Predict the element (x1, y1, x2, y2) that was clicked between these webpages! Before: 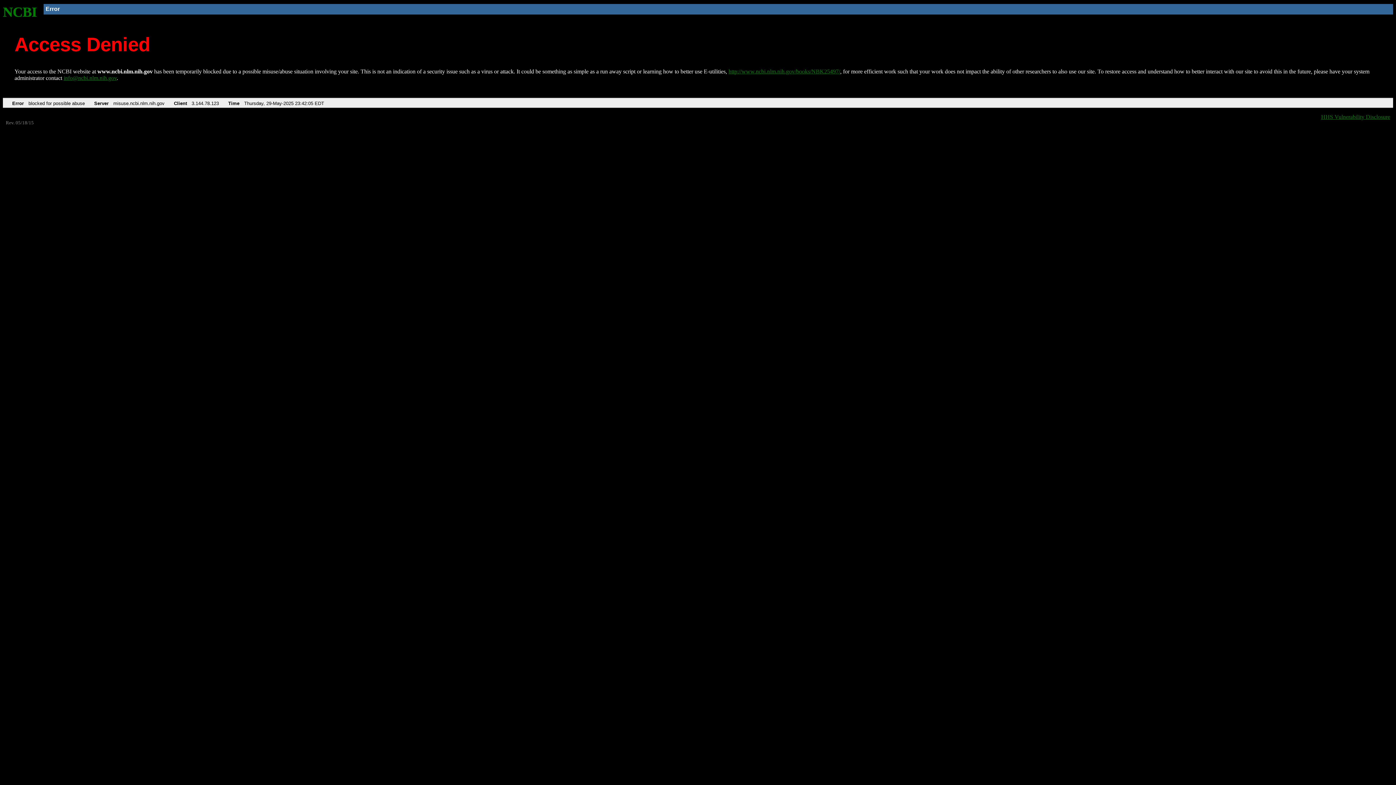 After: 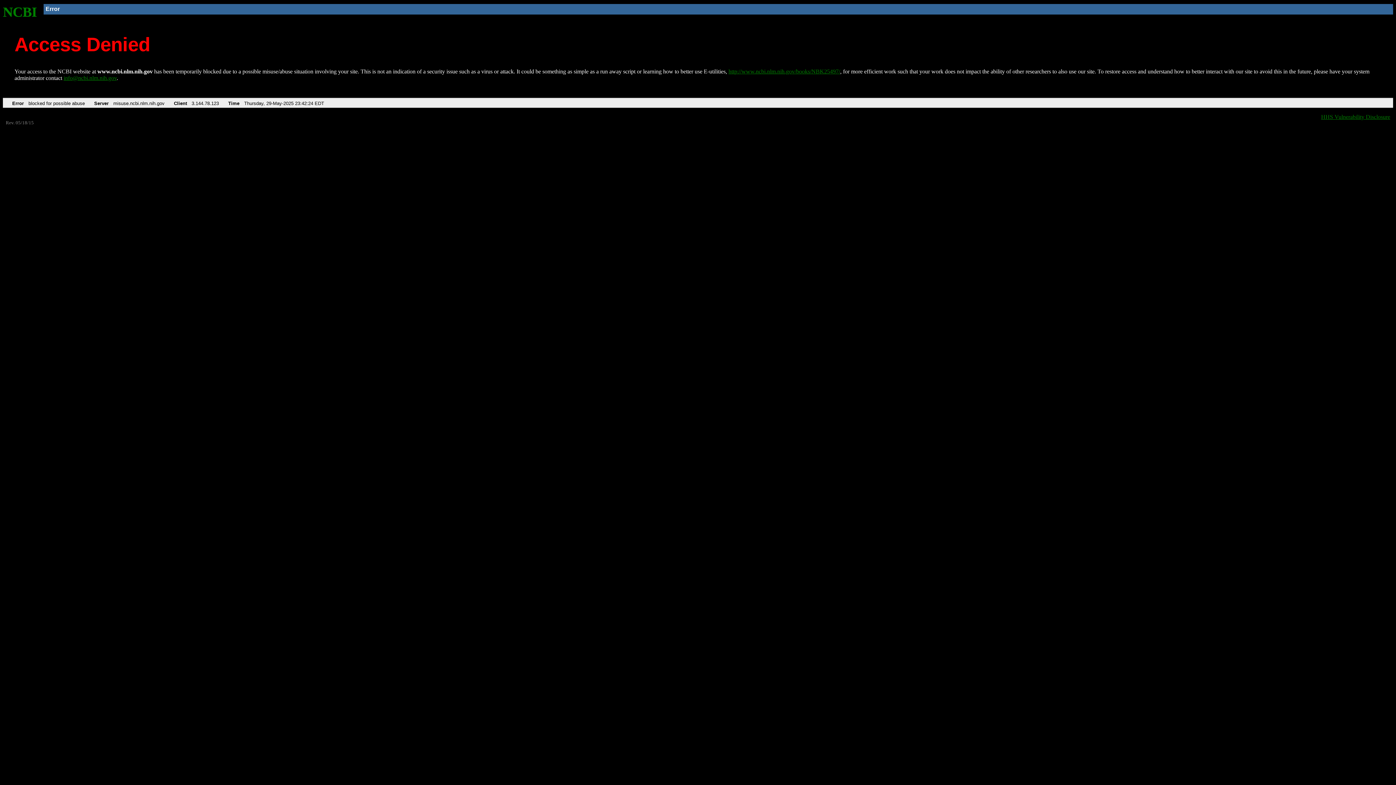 Action: label: NCBI bbox: (2, 4, 37, 19)